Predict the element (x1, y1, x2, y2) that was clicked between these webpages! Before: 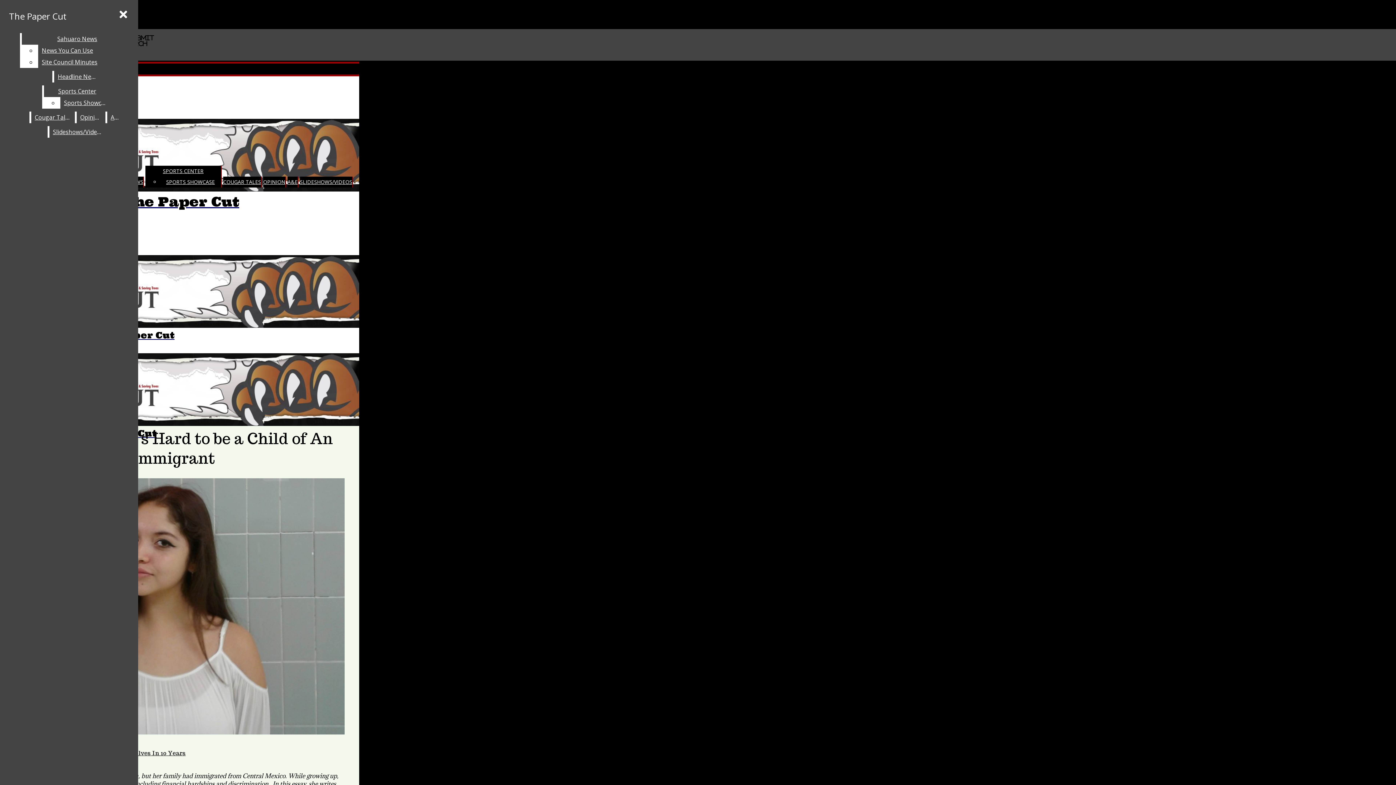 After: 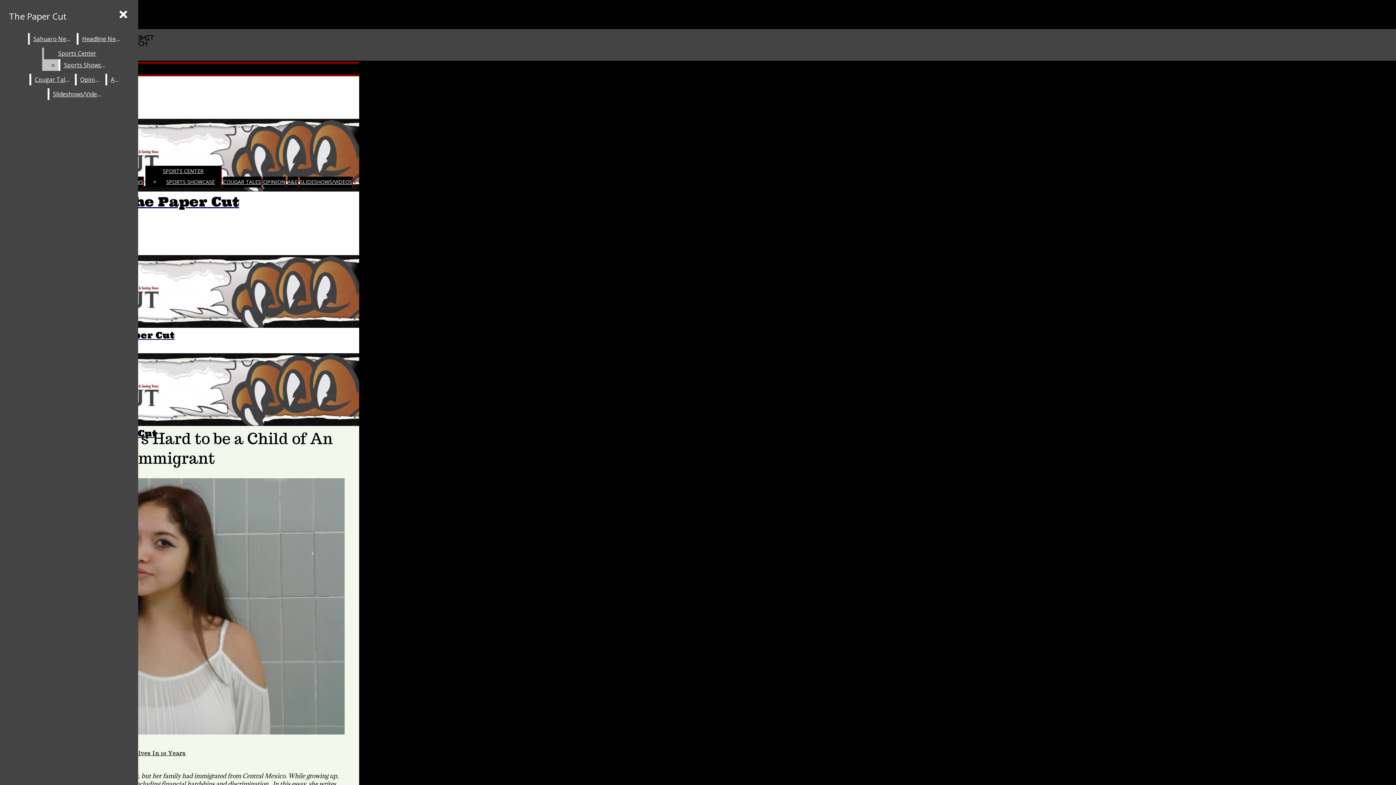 Action: label: News You Can Use bbox: (38, 44, 132, 56)